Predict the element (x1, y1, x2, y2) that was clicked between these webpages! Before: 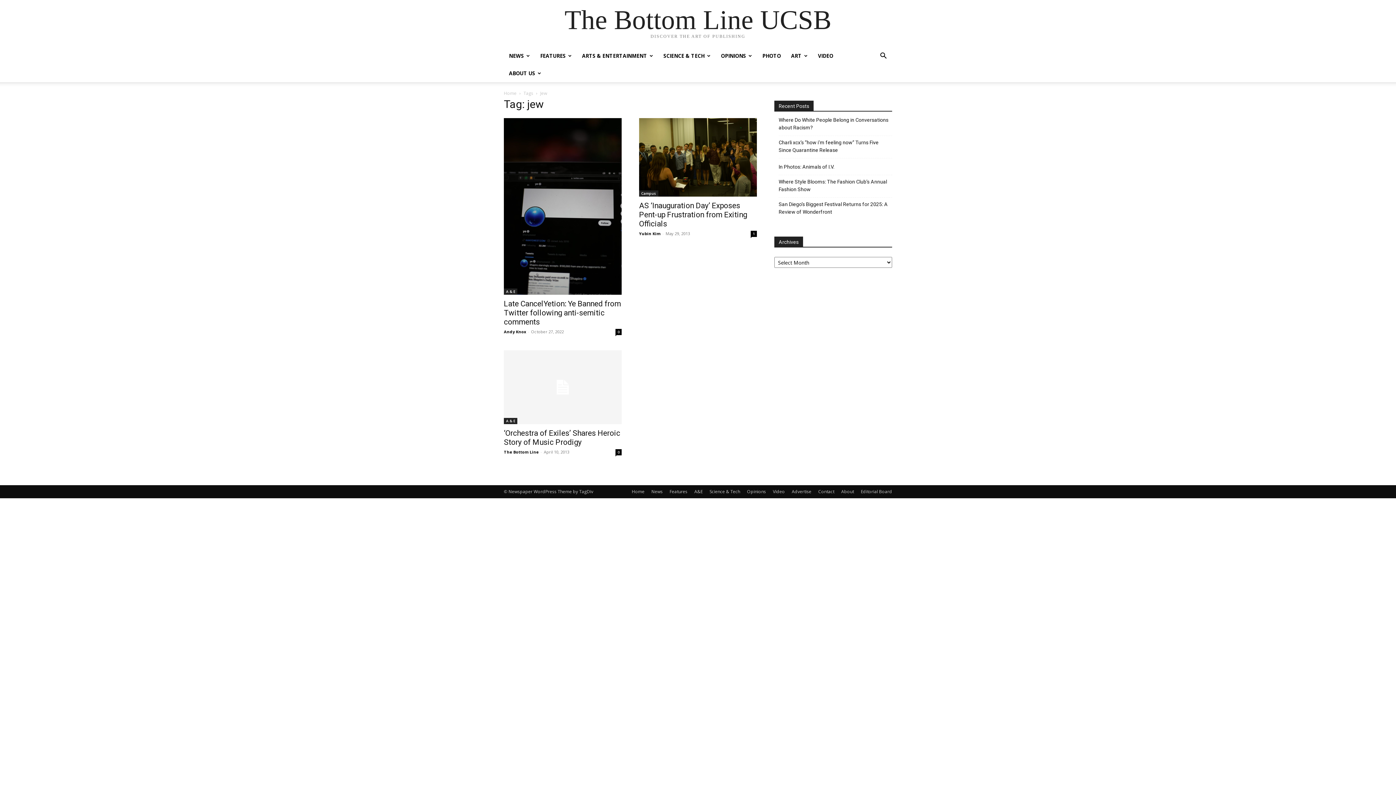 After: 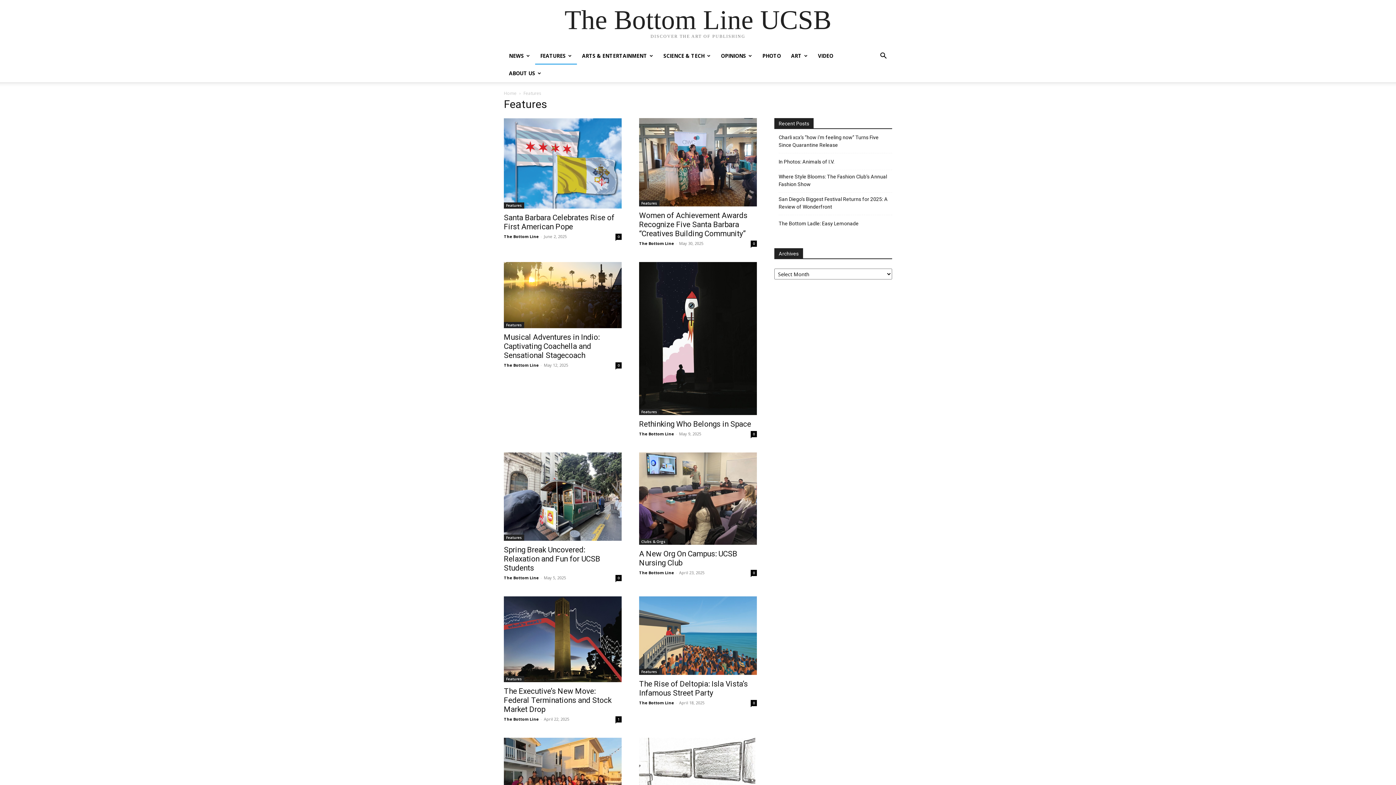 Action: label: FEATURES bbox: (535, 47, 577, 64)